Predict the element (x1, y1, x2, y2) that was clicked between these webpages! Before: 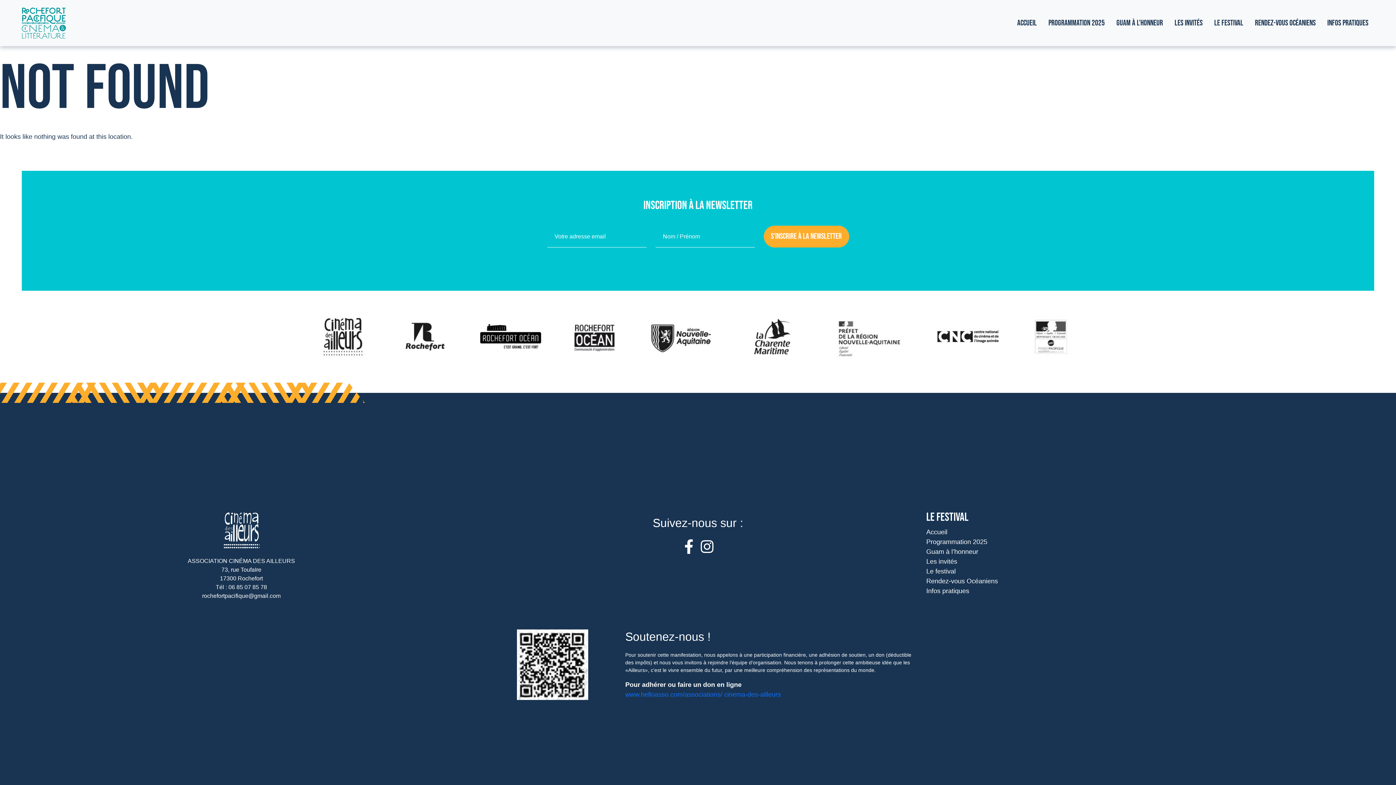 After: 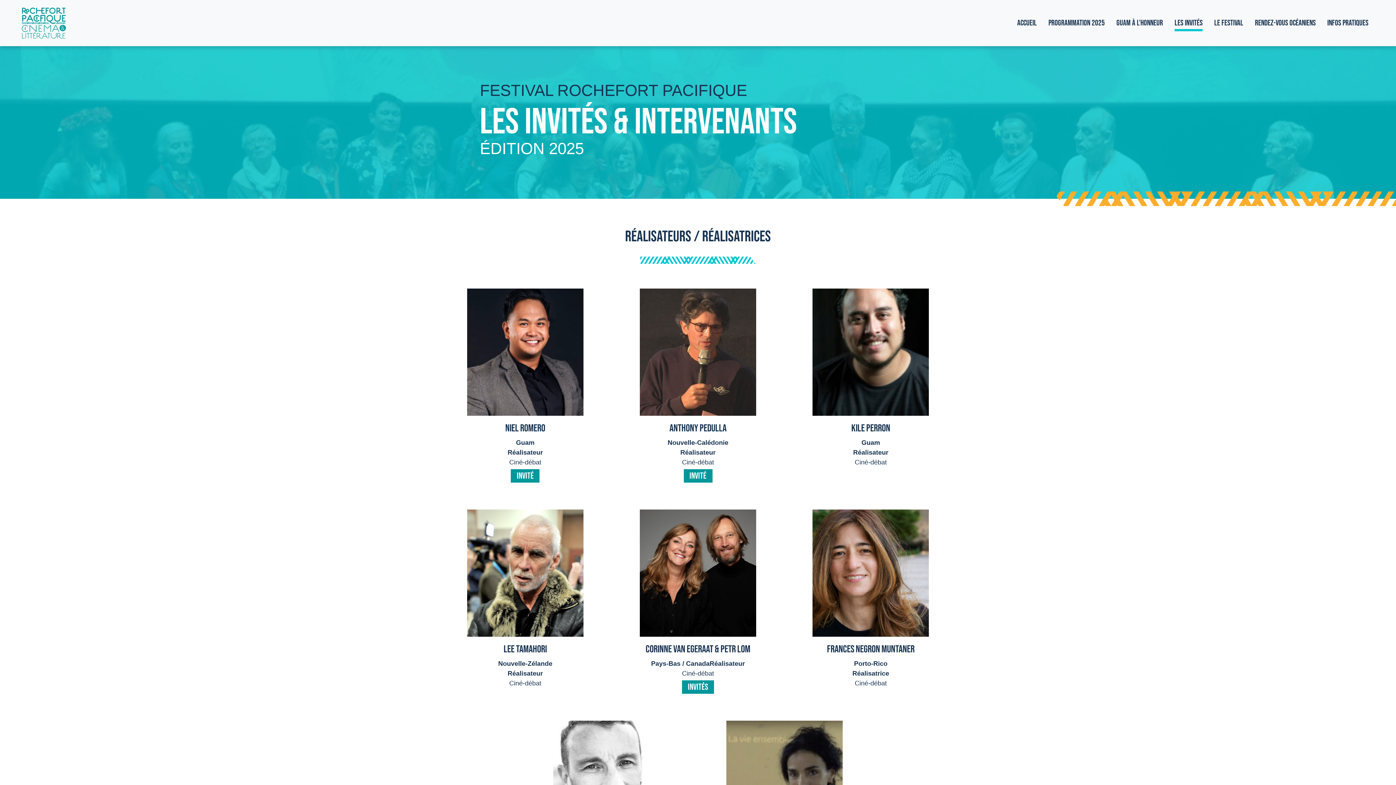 Action: bbox: (926, 558, 957, 565) label: Les invités